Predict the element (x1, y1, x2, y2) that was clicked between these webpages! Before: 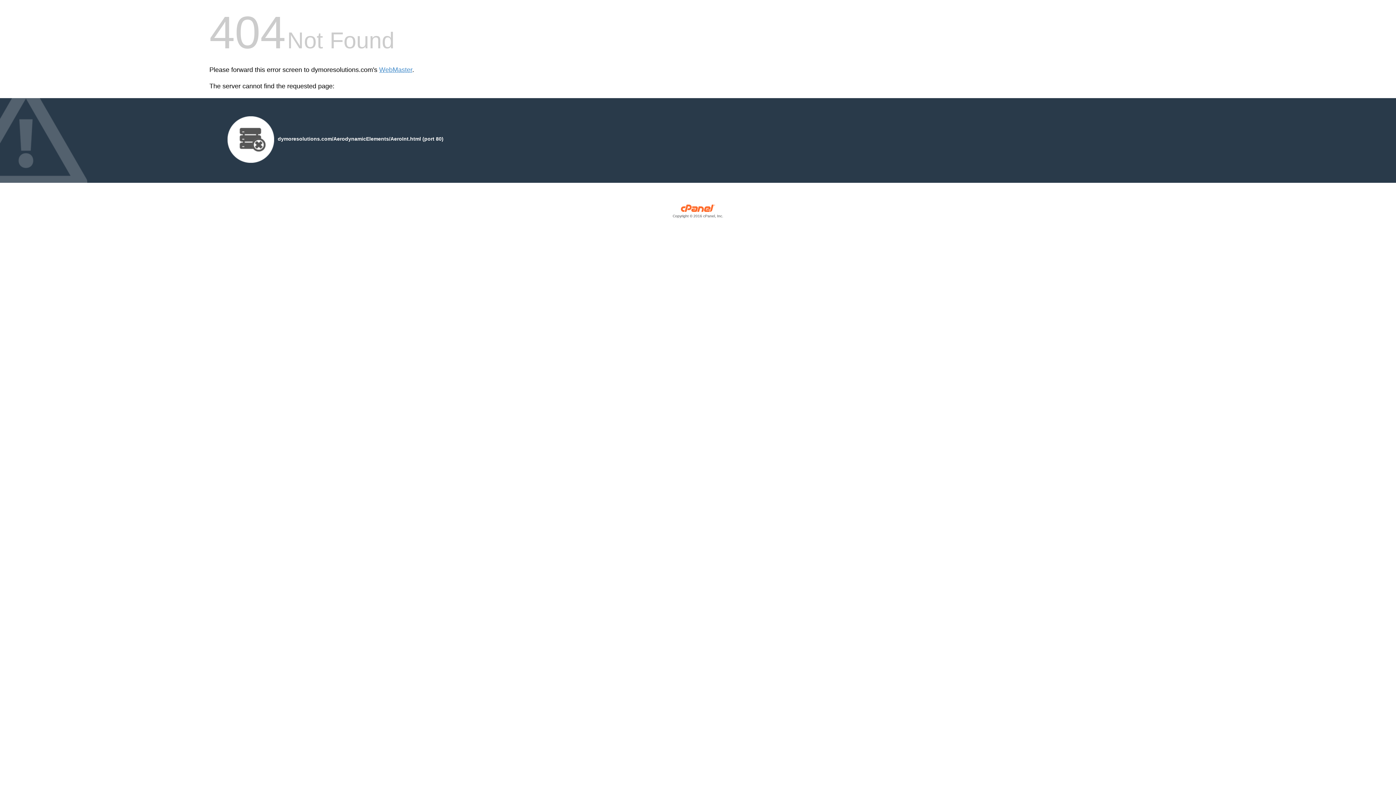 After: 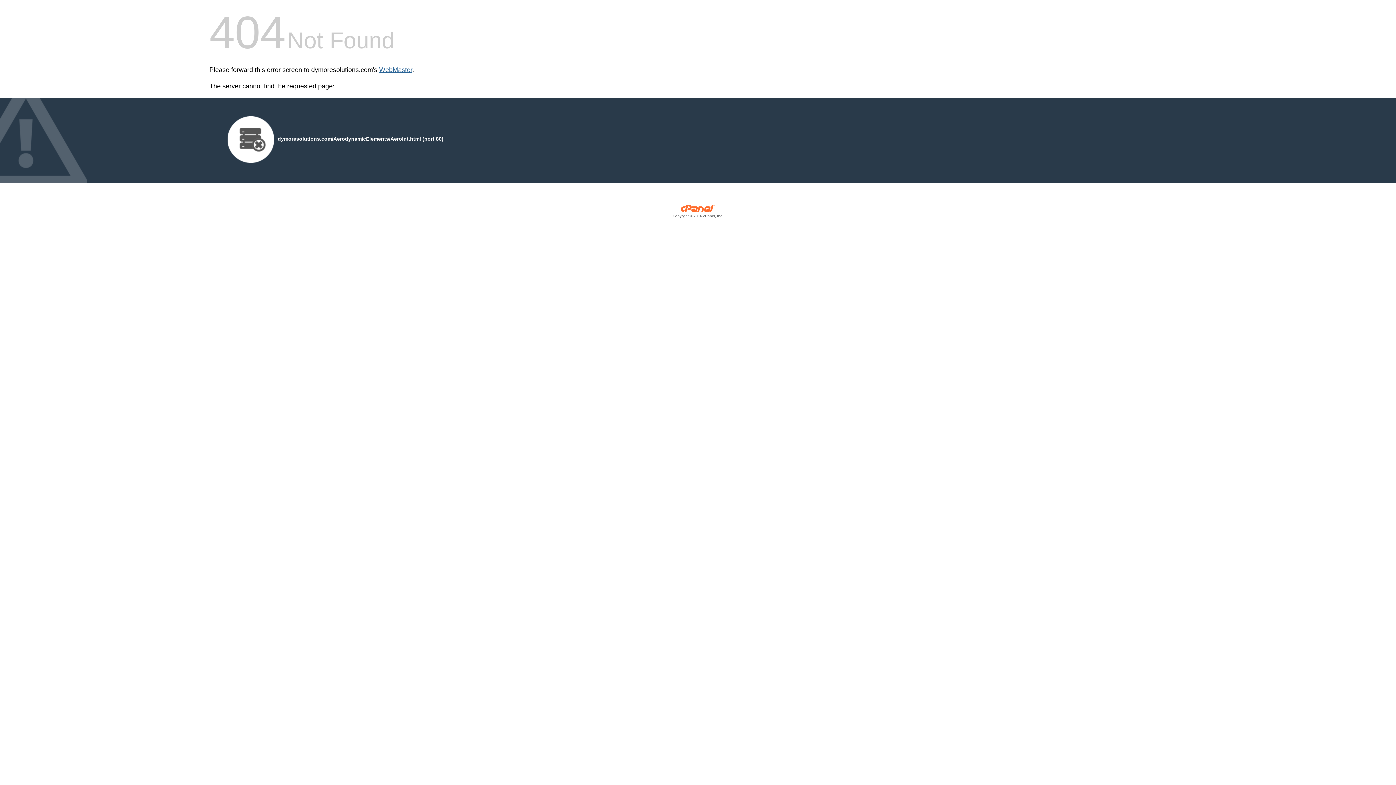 Action: bbox: (379, 66, 412, 73) label: WebMaster